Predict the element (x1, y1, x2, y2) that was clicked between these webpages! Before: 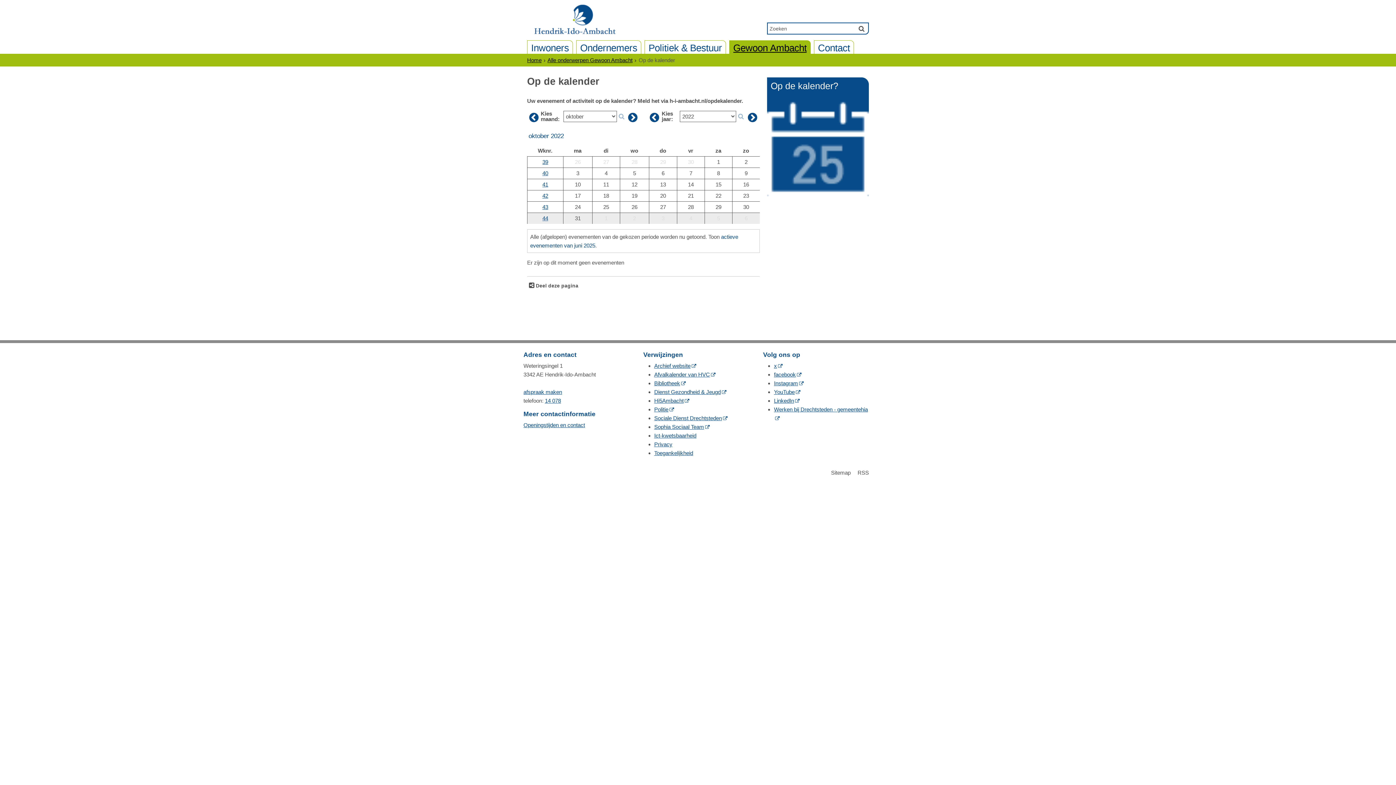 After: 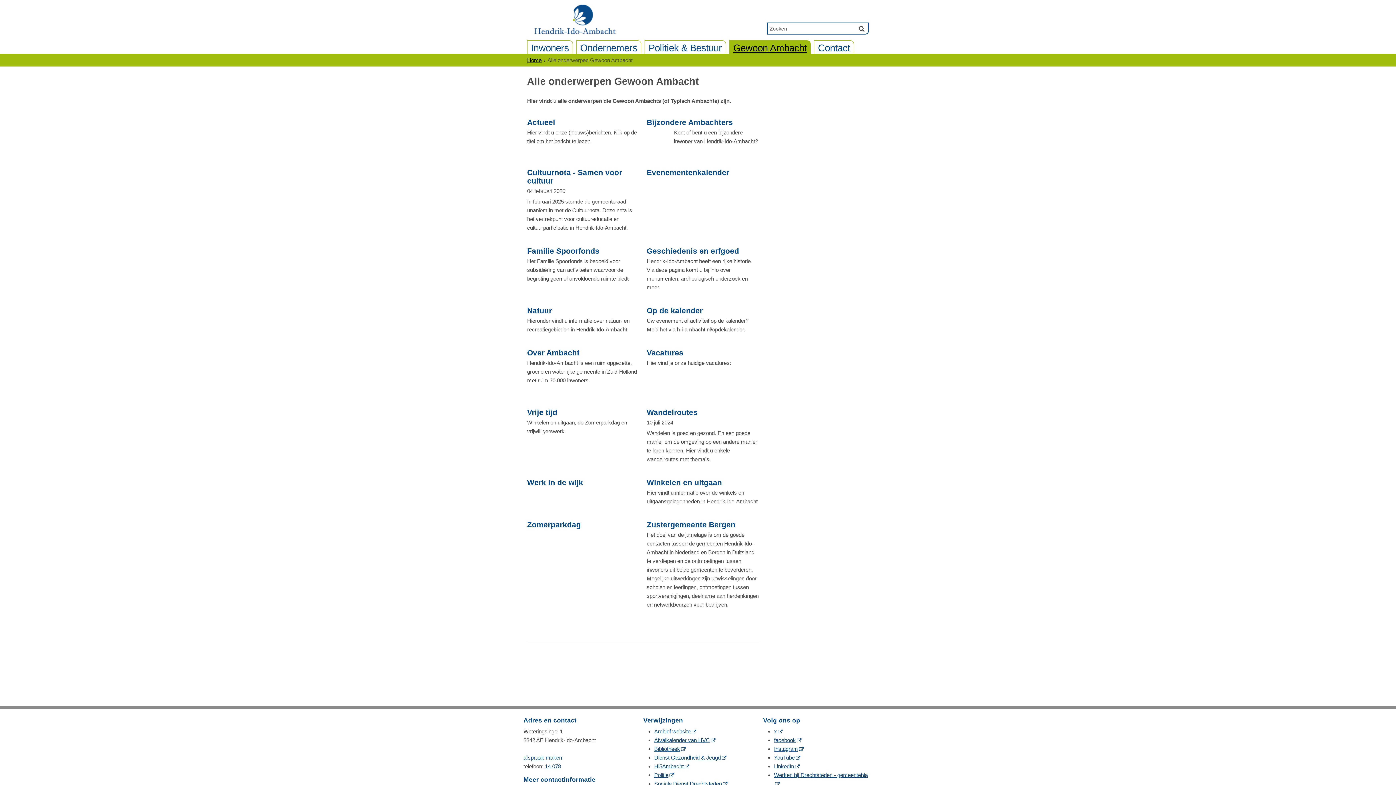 Action: bbox: (547, 57, 636, 63) label: Alle onderwerpen Gewoon Ambacht